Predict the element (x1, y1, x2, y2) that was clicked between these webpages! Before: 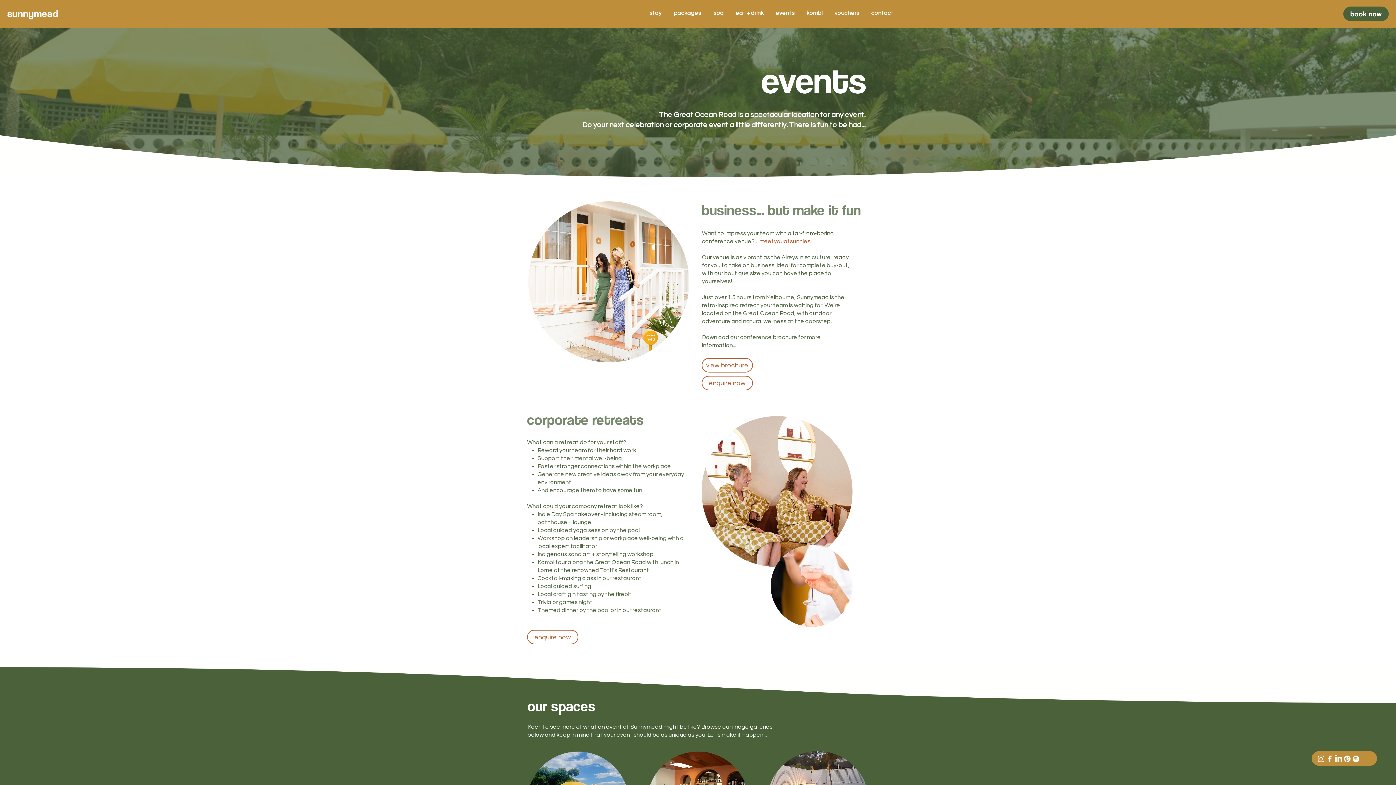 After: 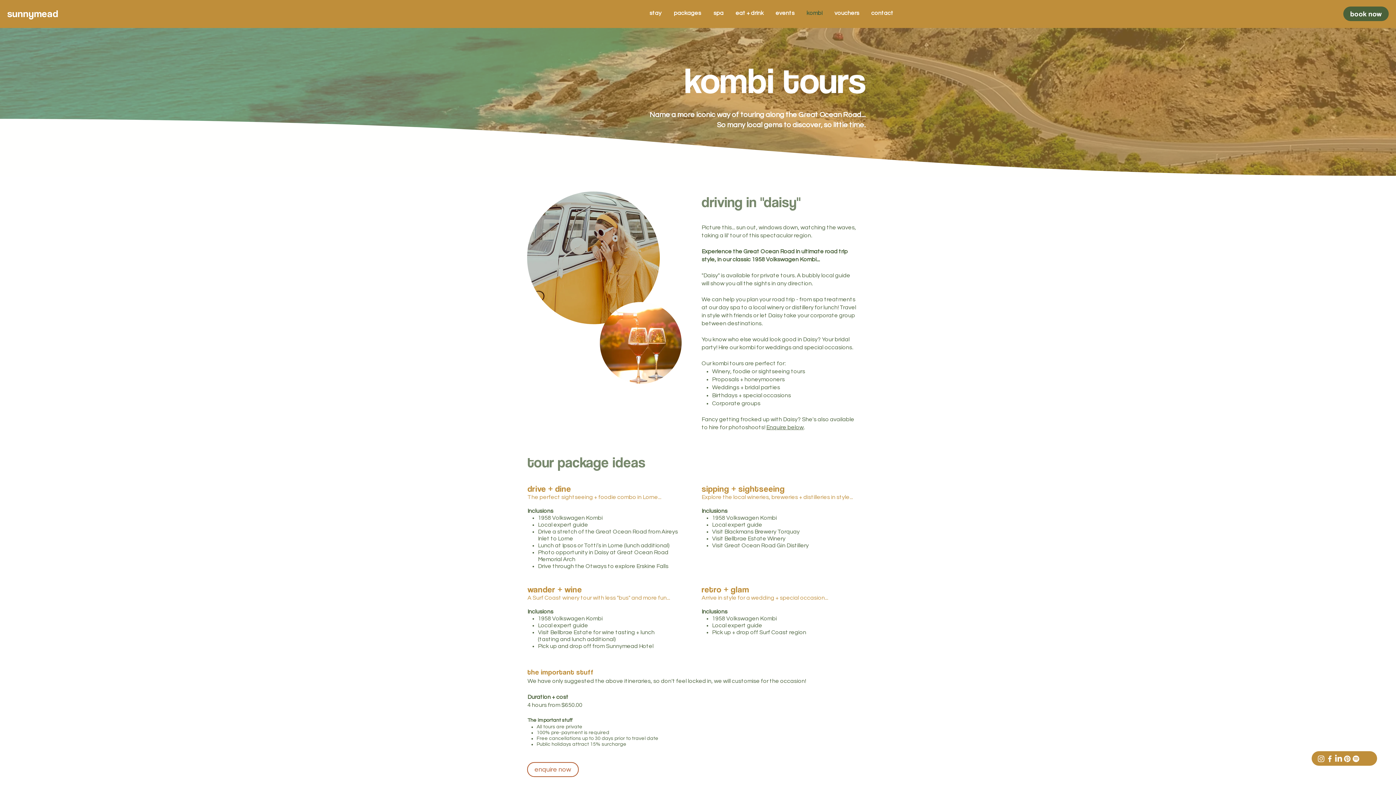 Action: label: kombi bbox: (800, 8, 828, 17)